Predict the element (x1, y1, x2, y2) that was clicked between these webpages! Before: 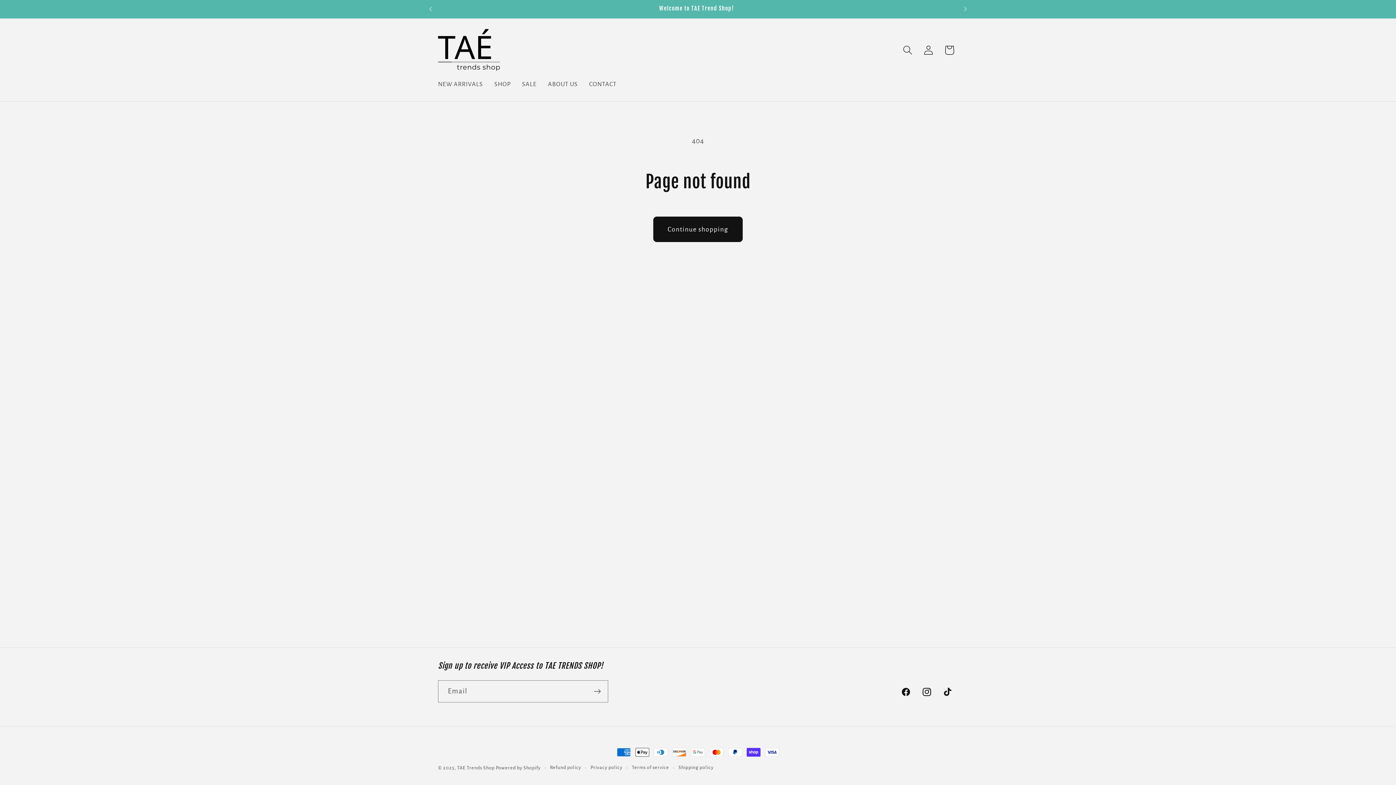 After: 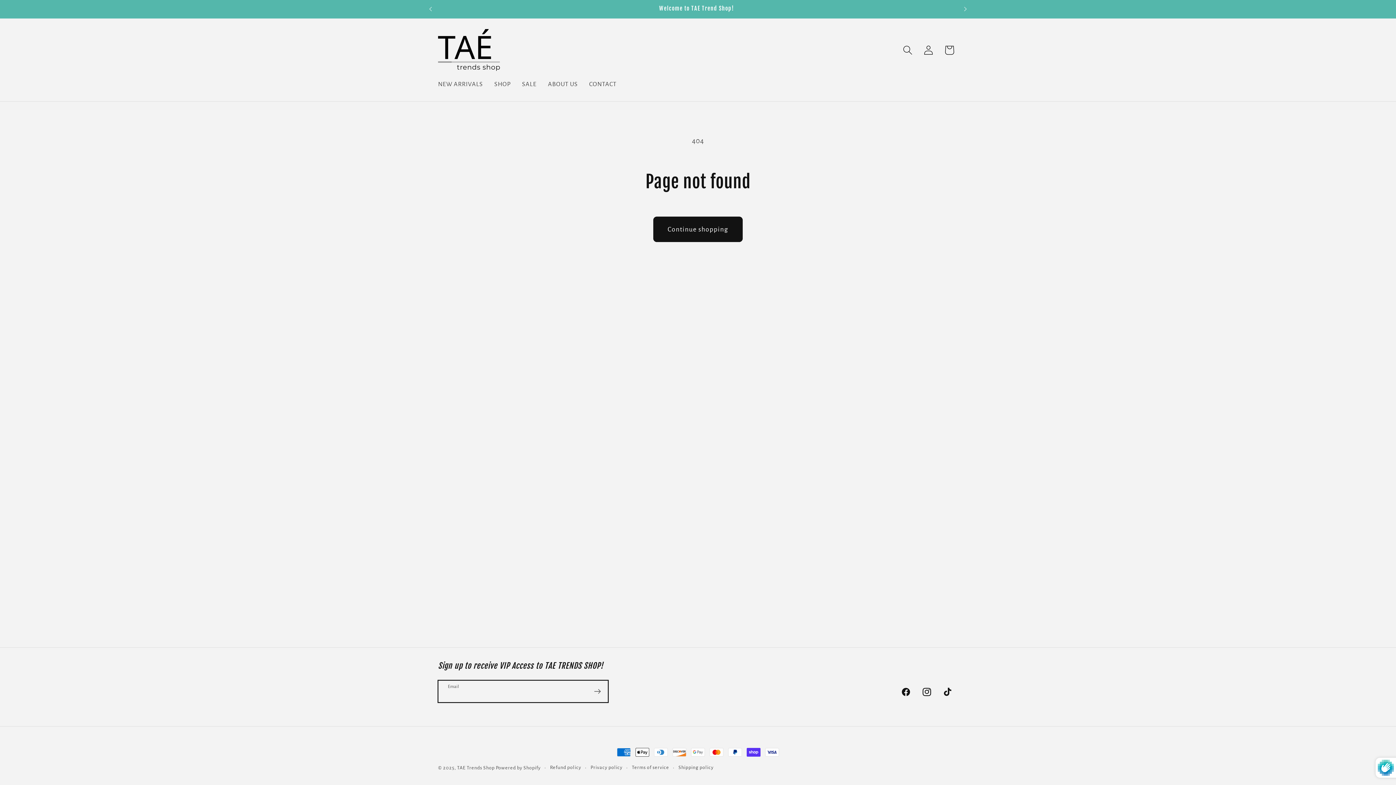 Action: label: Subscribe bbox: (587, 680, 608, 702)